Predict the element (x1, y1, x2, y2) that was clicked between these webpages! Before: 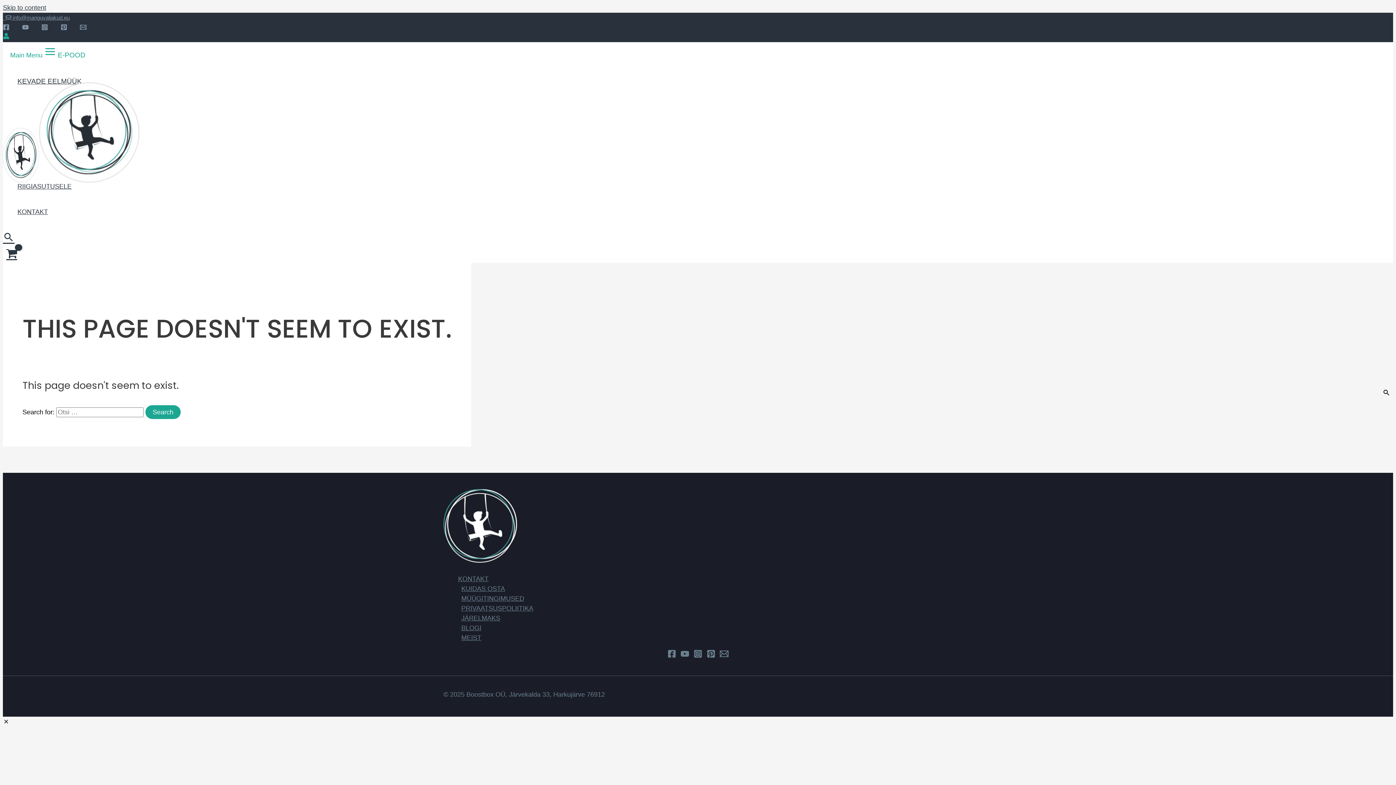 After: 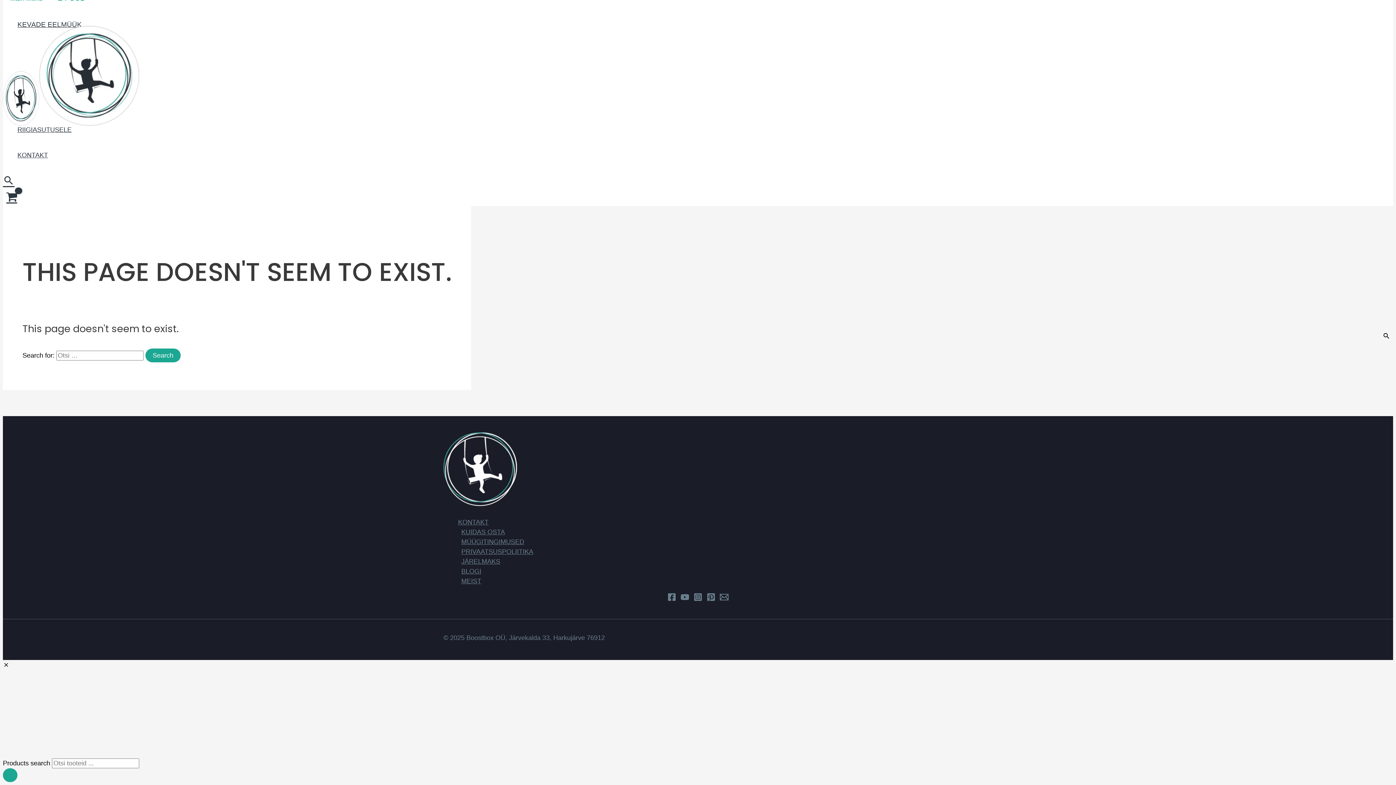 Action: bbox: (2, 4, 46, 11) label: Skip to content